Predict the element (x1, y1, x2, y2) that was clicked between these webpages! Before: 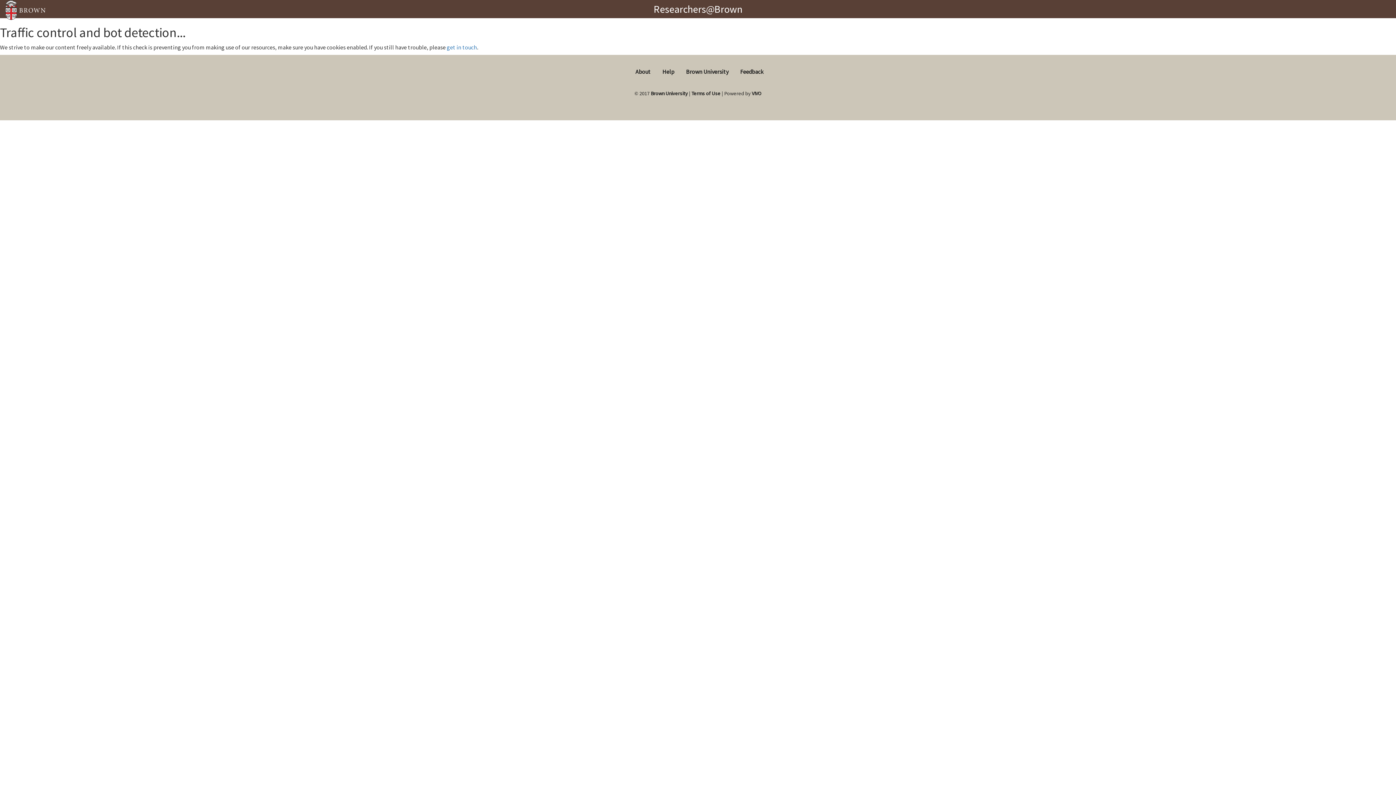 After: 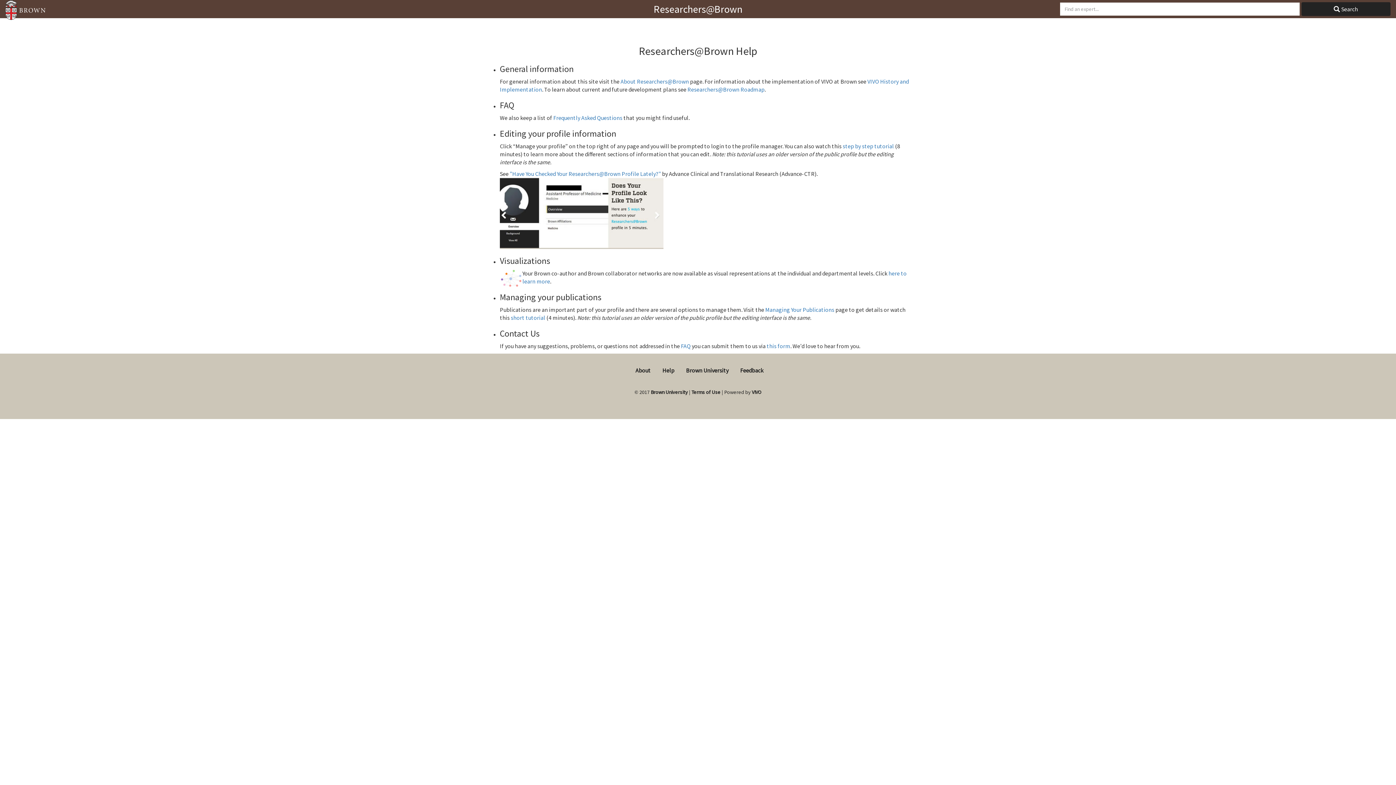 Action: label: Help bbox: (662, 68, 674, 75)